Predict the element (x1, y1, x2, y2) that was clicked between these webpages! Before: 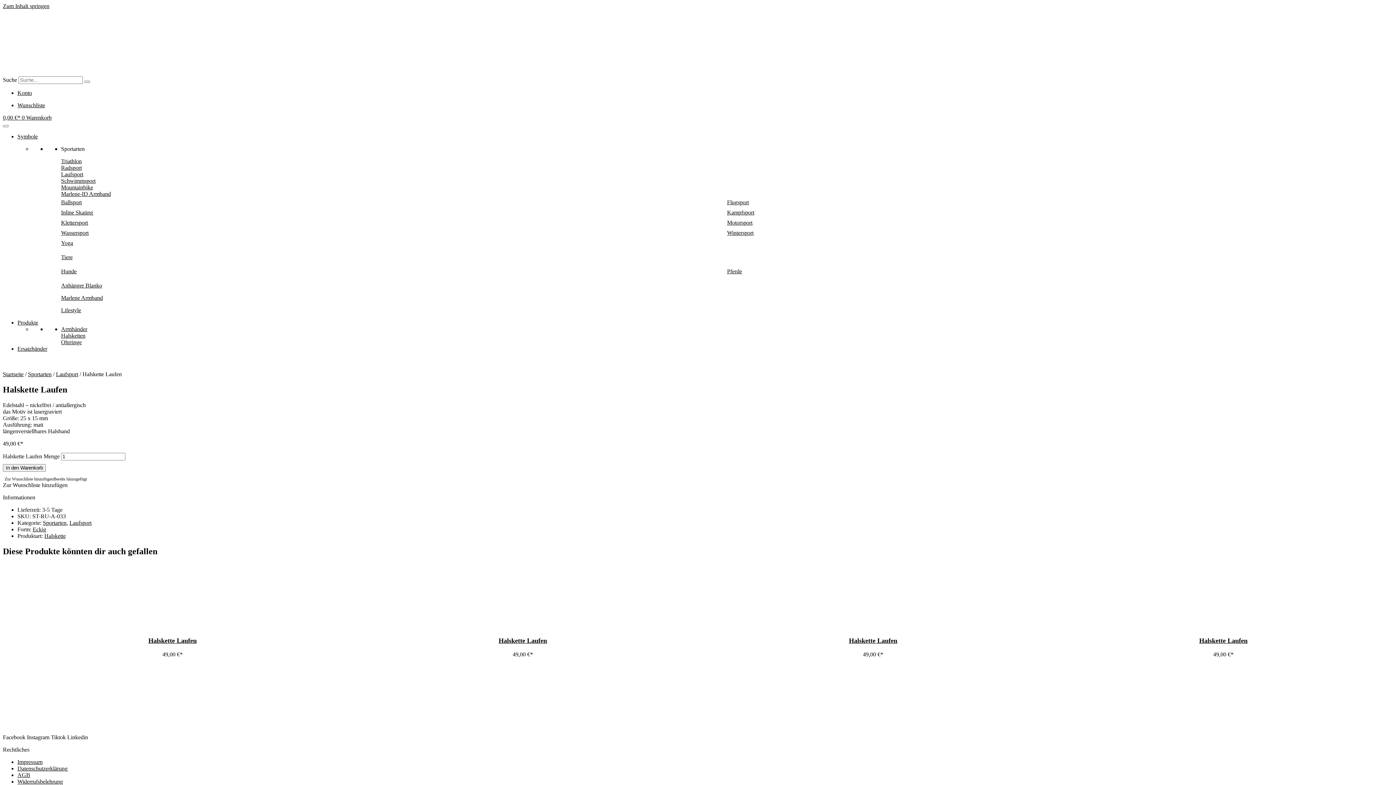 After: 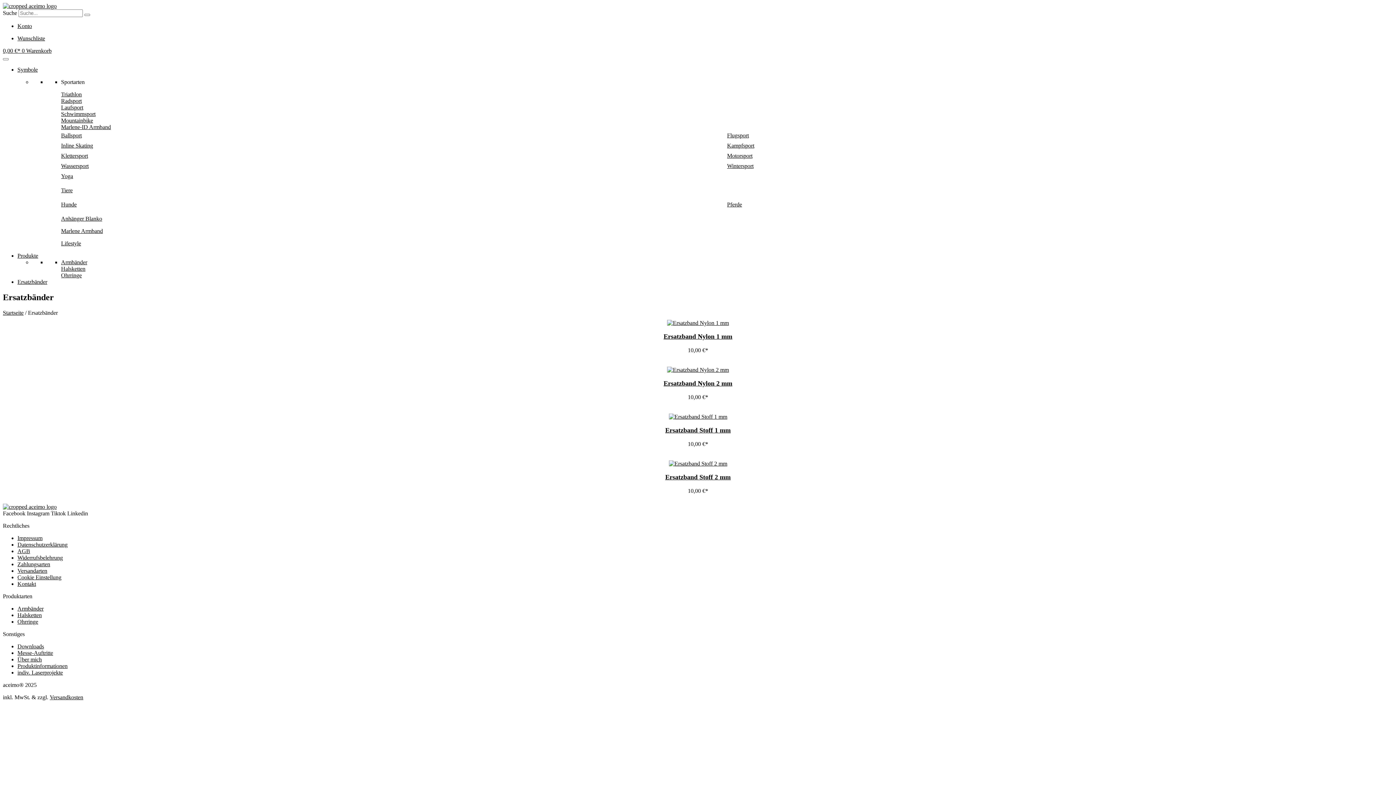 Action: label: Ersatzbänder bbox: (17, 345, 47, 352)